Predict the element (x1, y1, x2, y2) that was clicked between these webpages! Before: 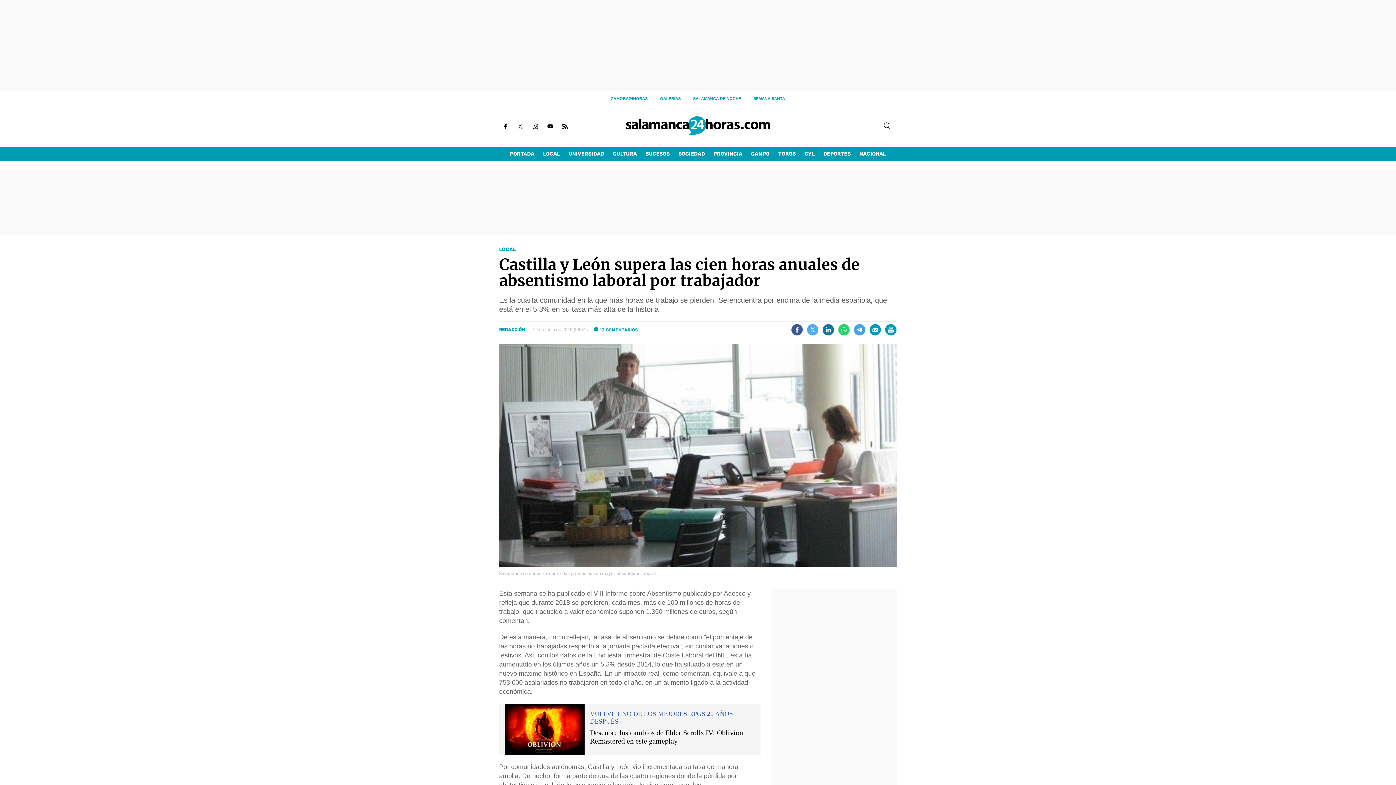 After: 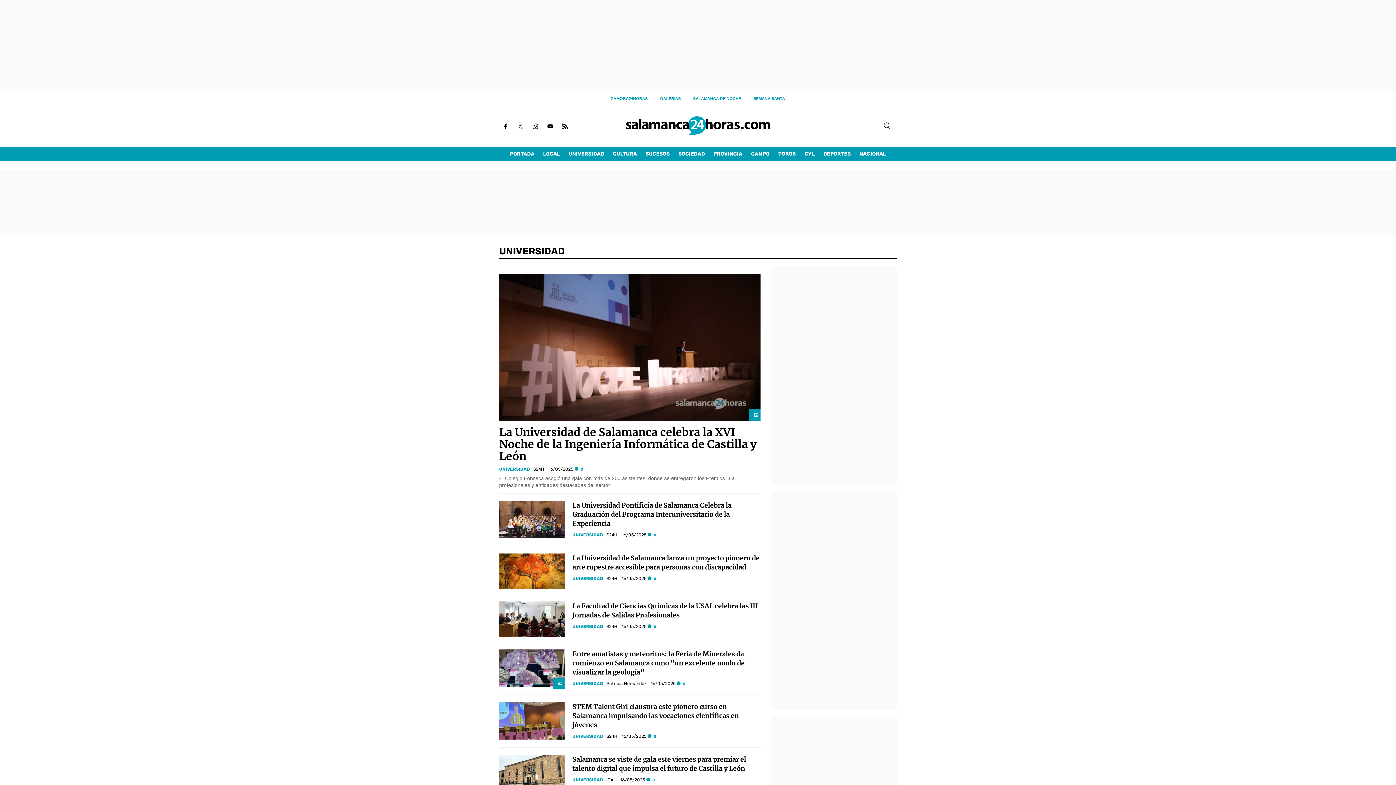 Action: bbox: (564, 147, 608, 161) label: UNIVERSIDAD